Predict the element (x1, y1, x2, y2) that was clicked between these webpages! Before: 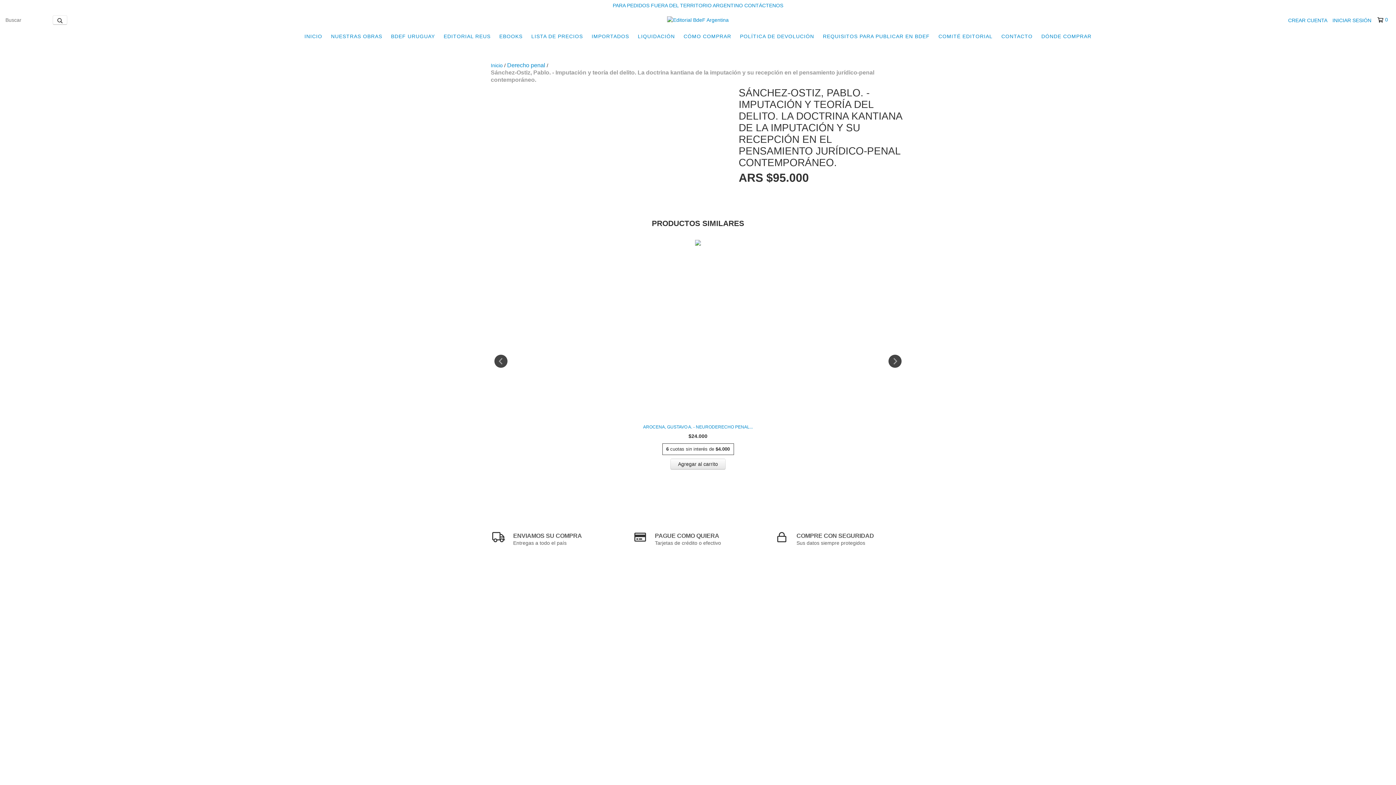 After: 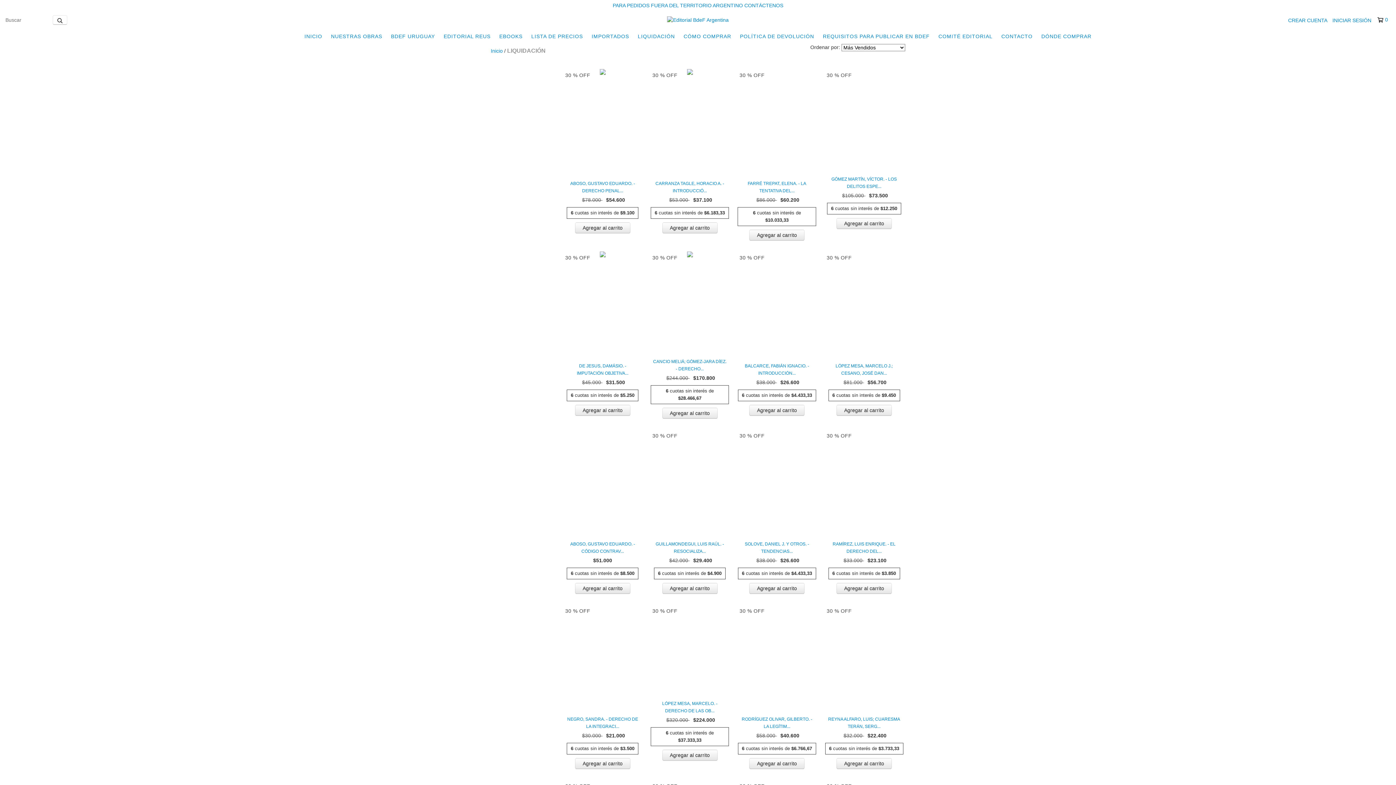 Action: label: LIQUIDACIÓN bbox: (634, 29, 678, 43)